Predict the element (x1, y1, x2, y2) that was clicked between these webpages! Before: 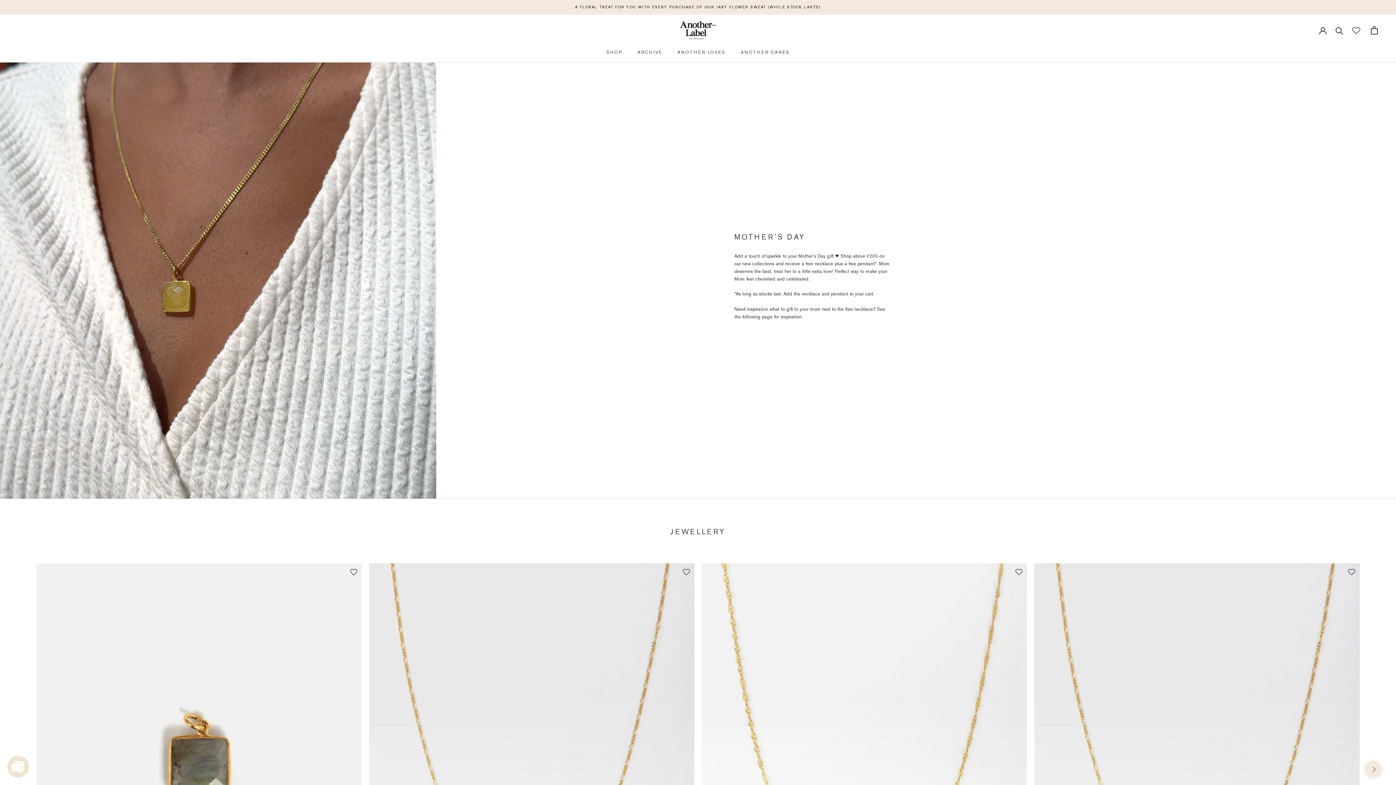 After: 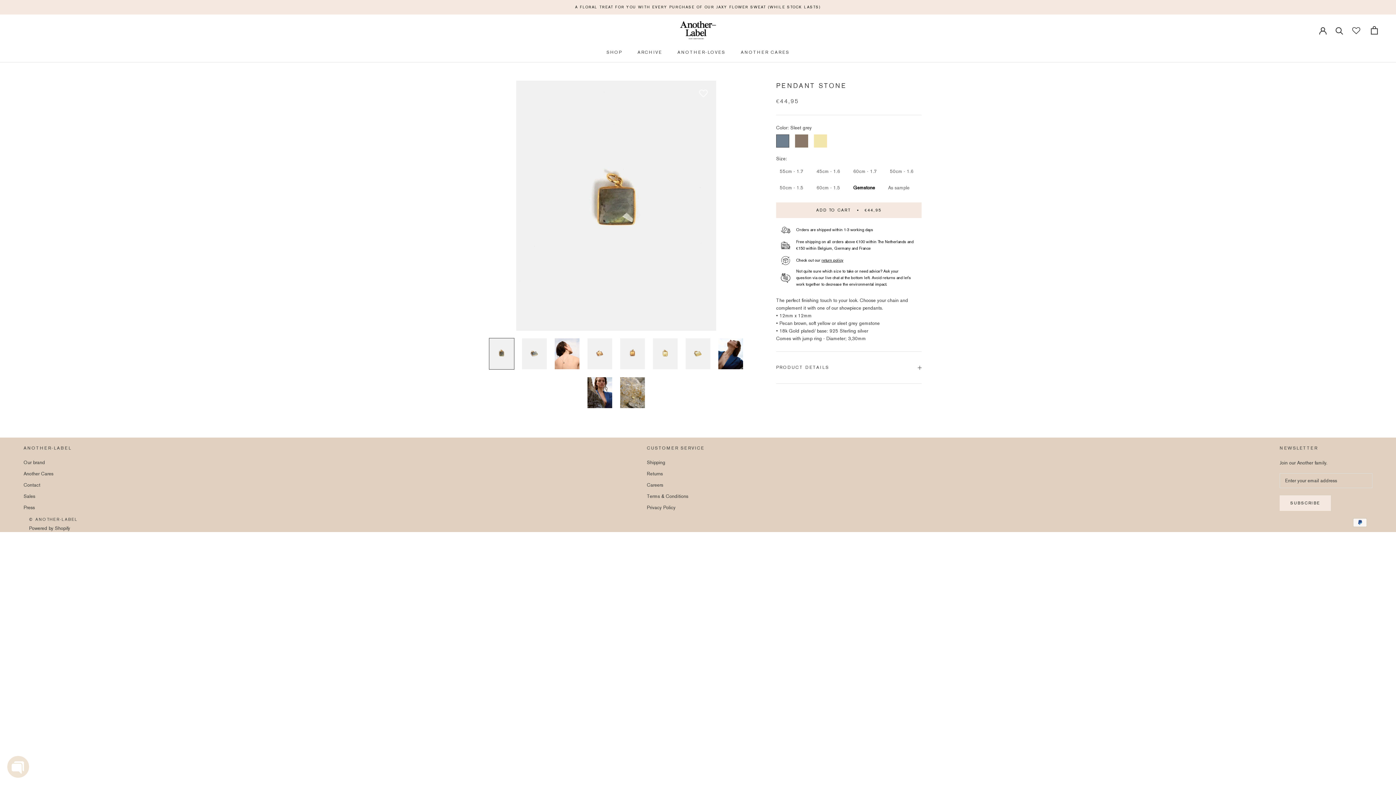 Action: bbox: (36, 563, 361, 970)